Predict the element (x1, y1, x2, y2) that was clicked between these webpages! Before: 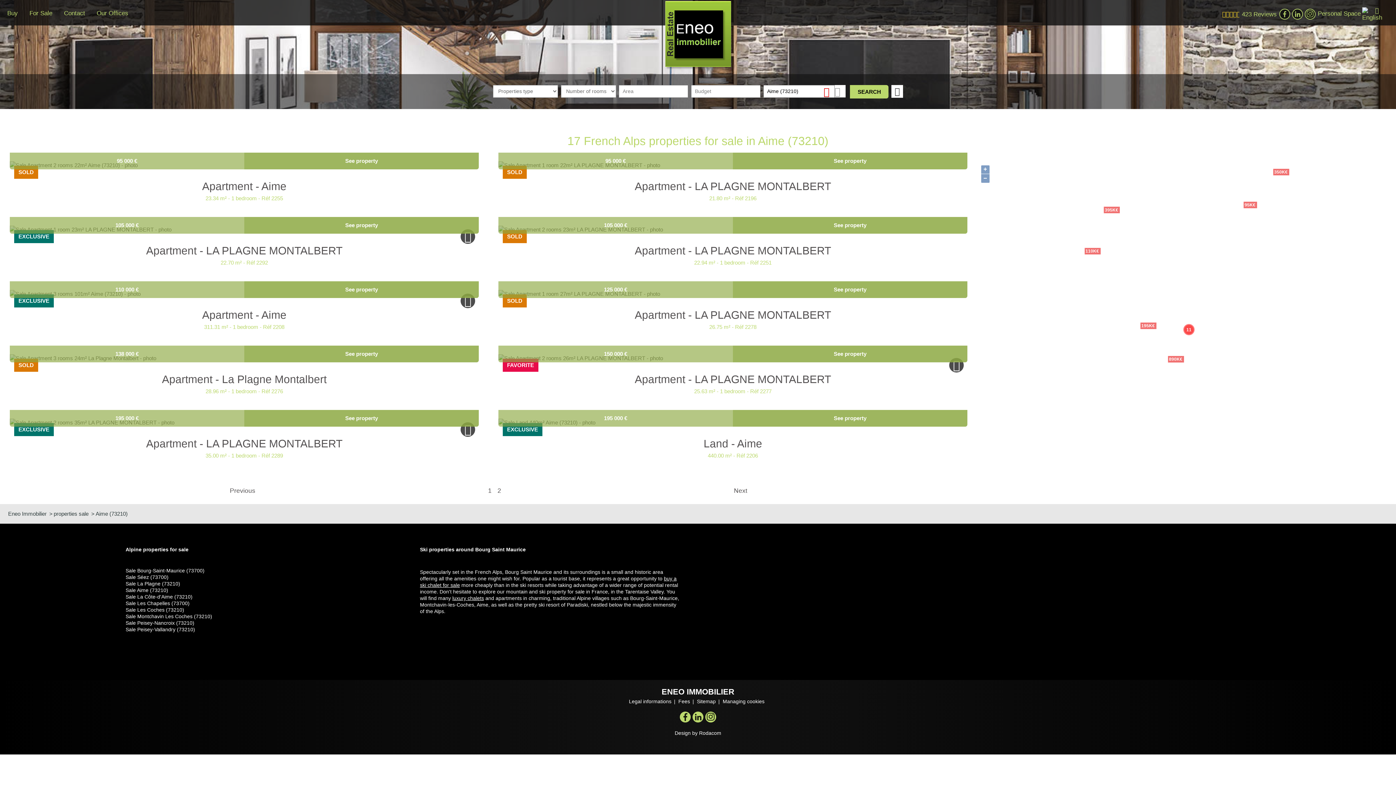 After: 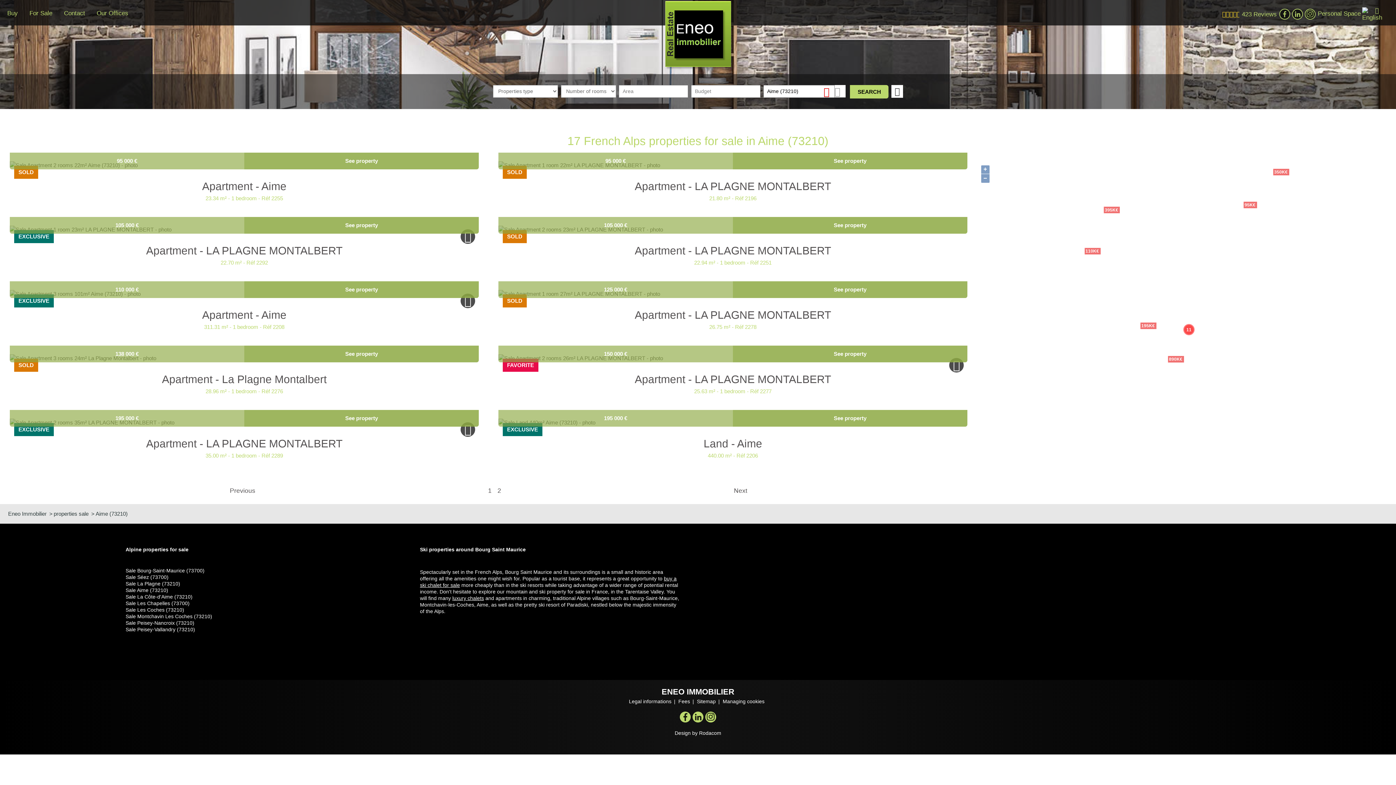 Action: bbox: (680, 712, 690, 722)